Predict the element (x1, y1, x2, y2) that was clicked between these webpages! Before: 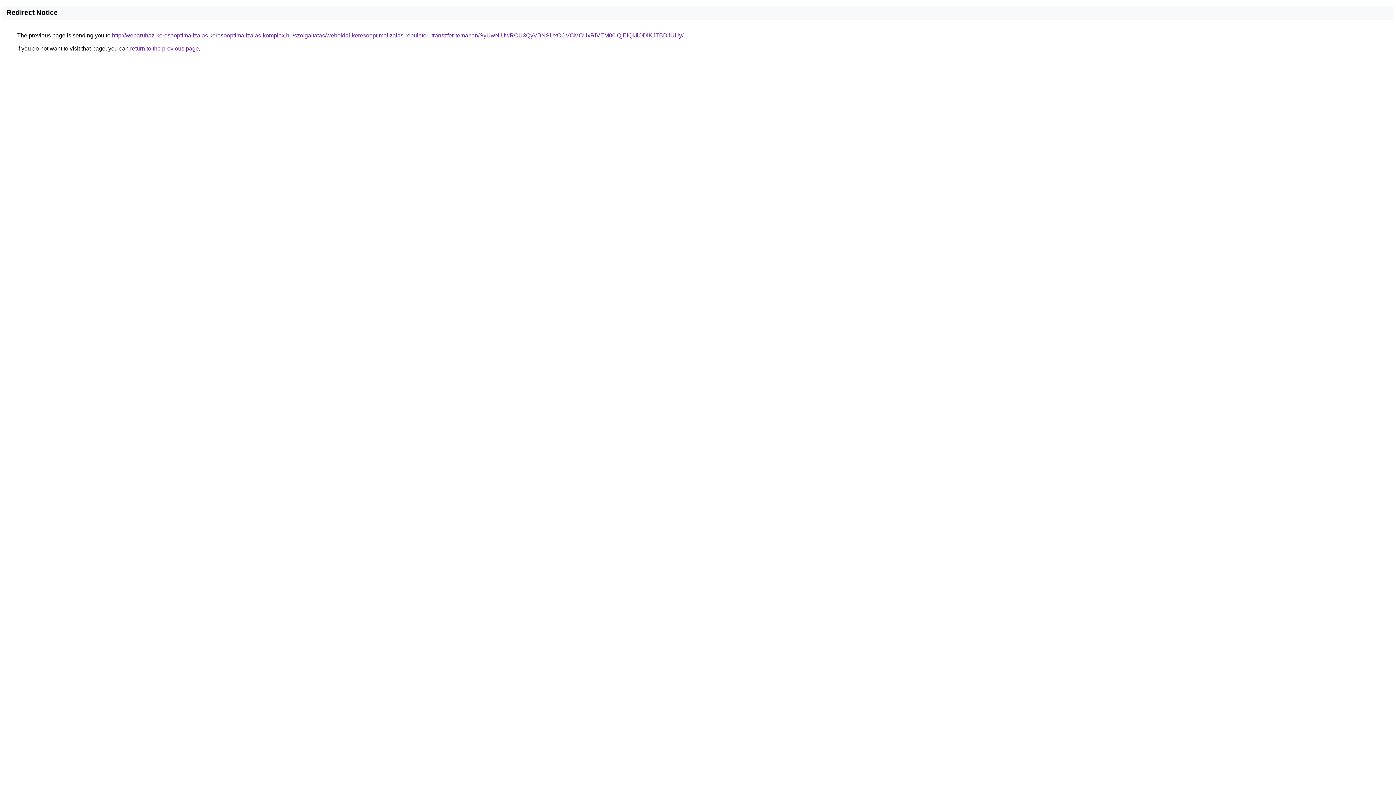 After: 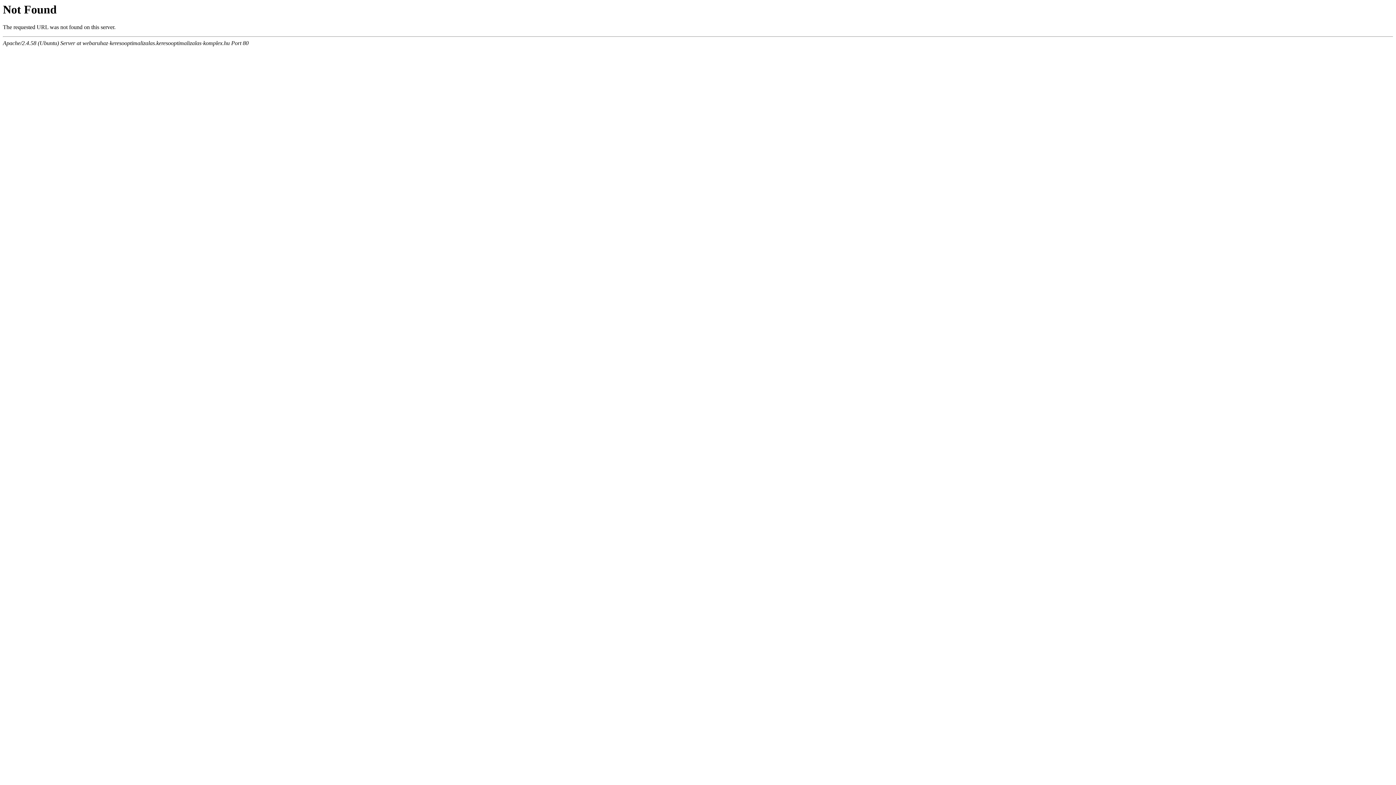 Action: label: http://webaruhaz-keresooptimalizalas.keresooptimalizalas-komplex.hu/szolgaltatas/weboldal-keresooptimalizalas-repuloteri-transzfer-temaban/SyUwNiUwRCU3QyVBNSUxOCVCMCUxRiVEM00lQjElQkIlODlKJTBDJUUy/ bbox: (112, 32, 683, 38)